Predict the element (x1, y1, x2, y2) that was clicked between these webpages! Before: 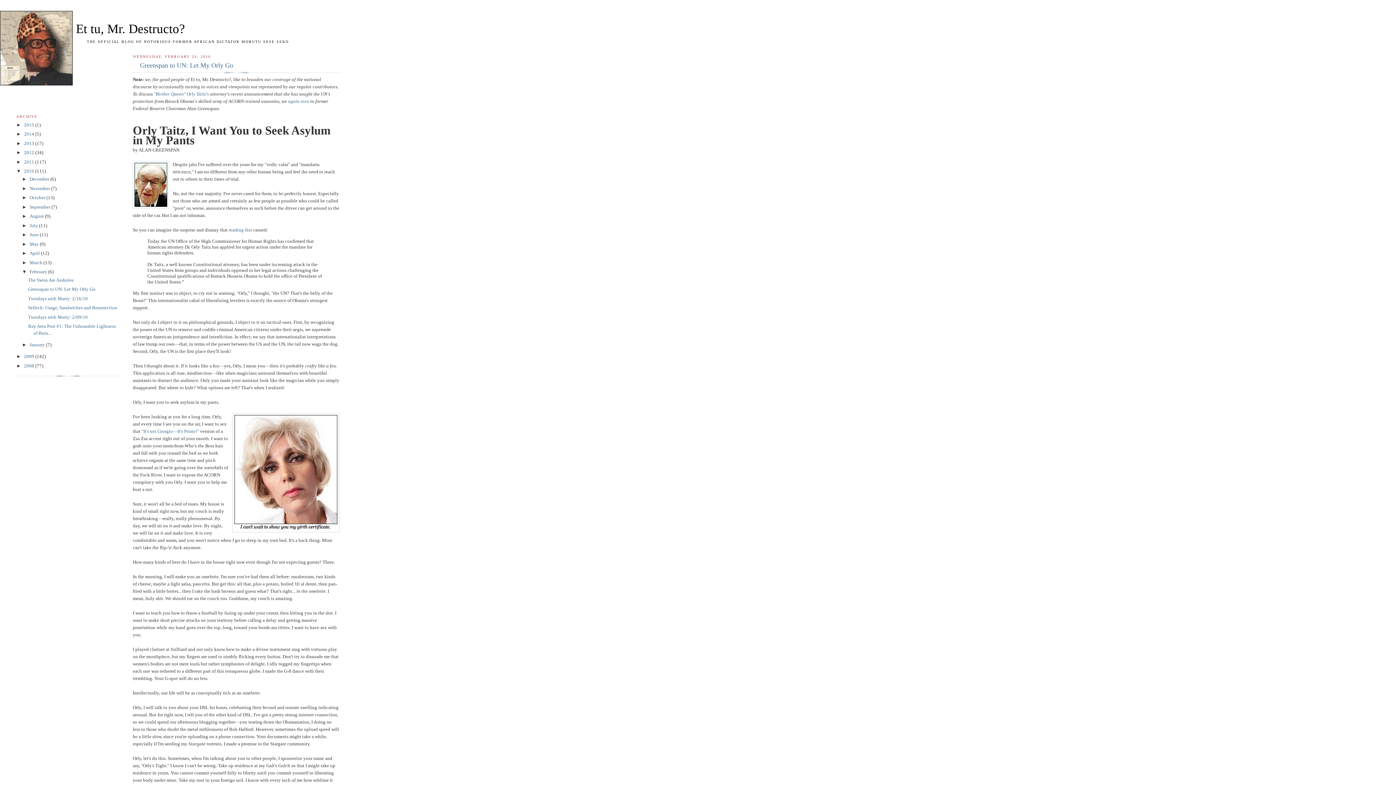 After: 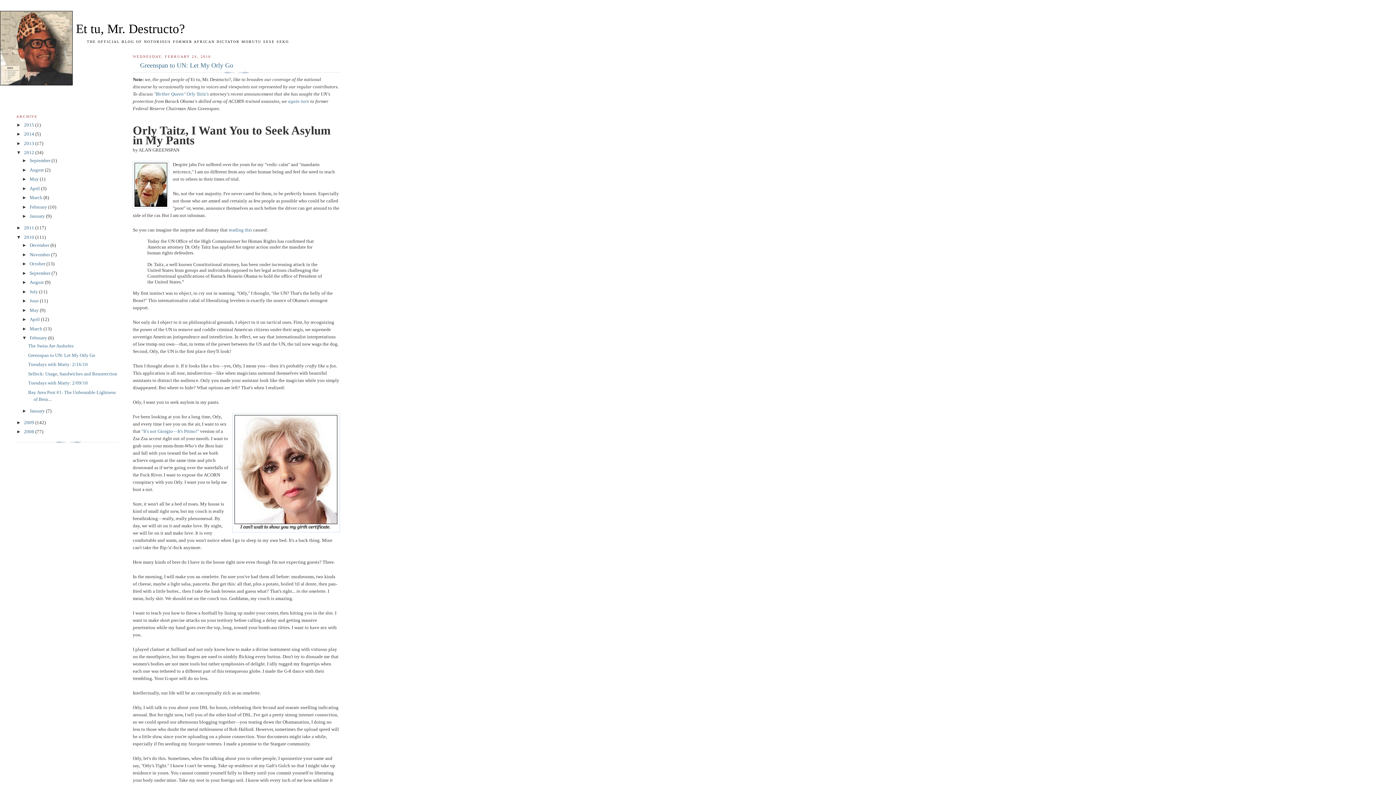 Action: label: ►   bbox: (16, 149, 24, 155)